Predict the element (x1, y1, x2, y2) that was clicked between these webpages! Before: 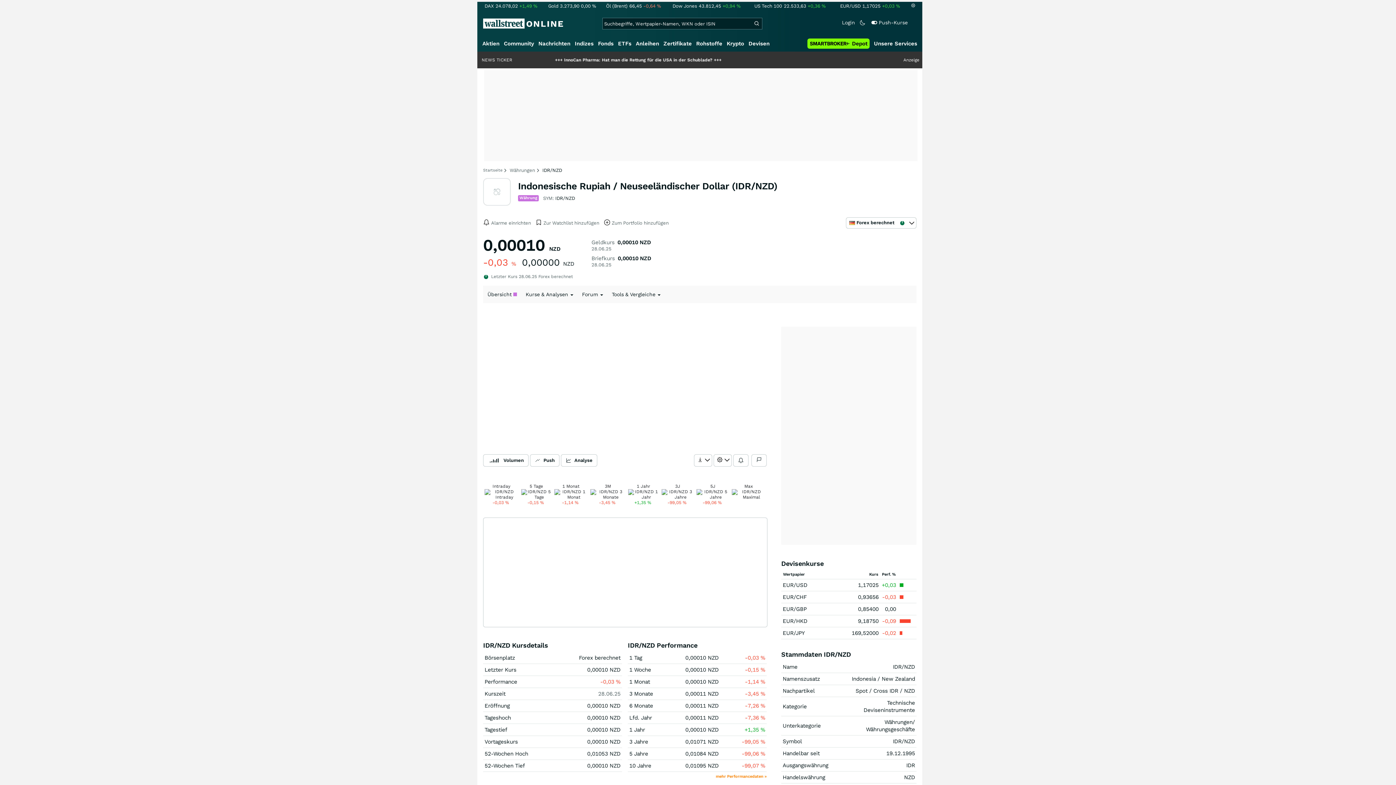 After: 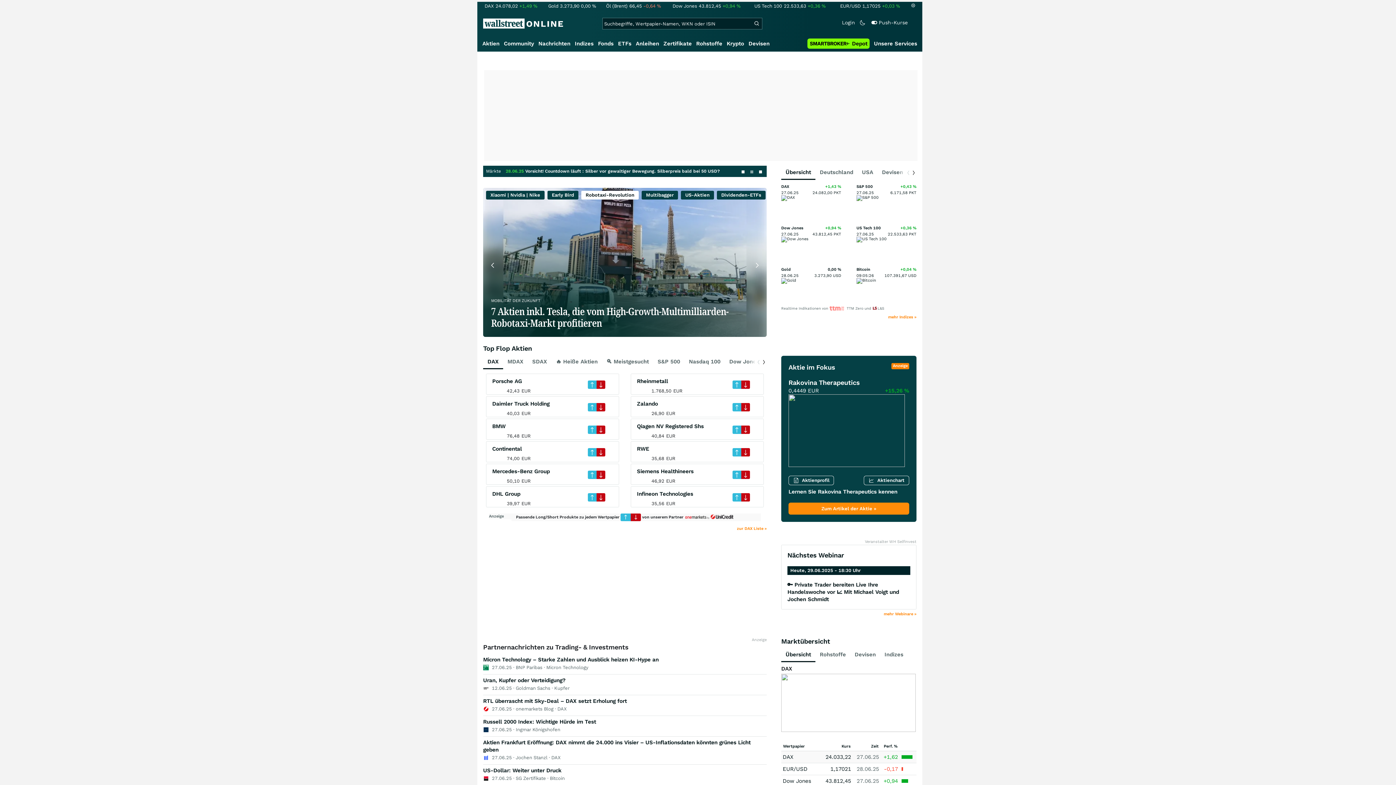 Action: bbox: (483, 18, 563, 27)